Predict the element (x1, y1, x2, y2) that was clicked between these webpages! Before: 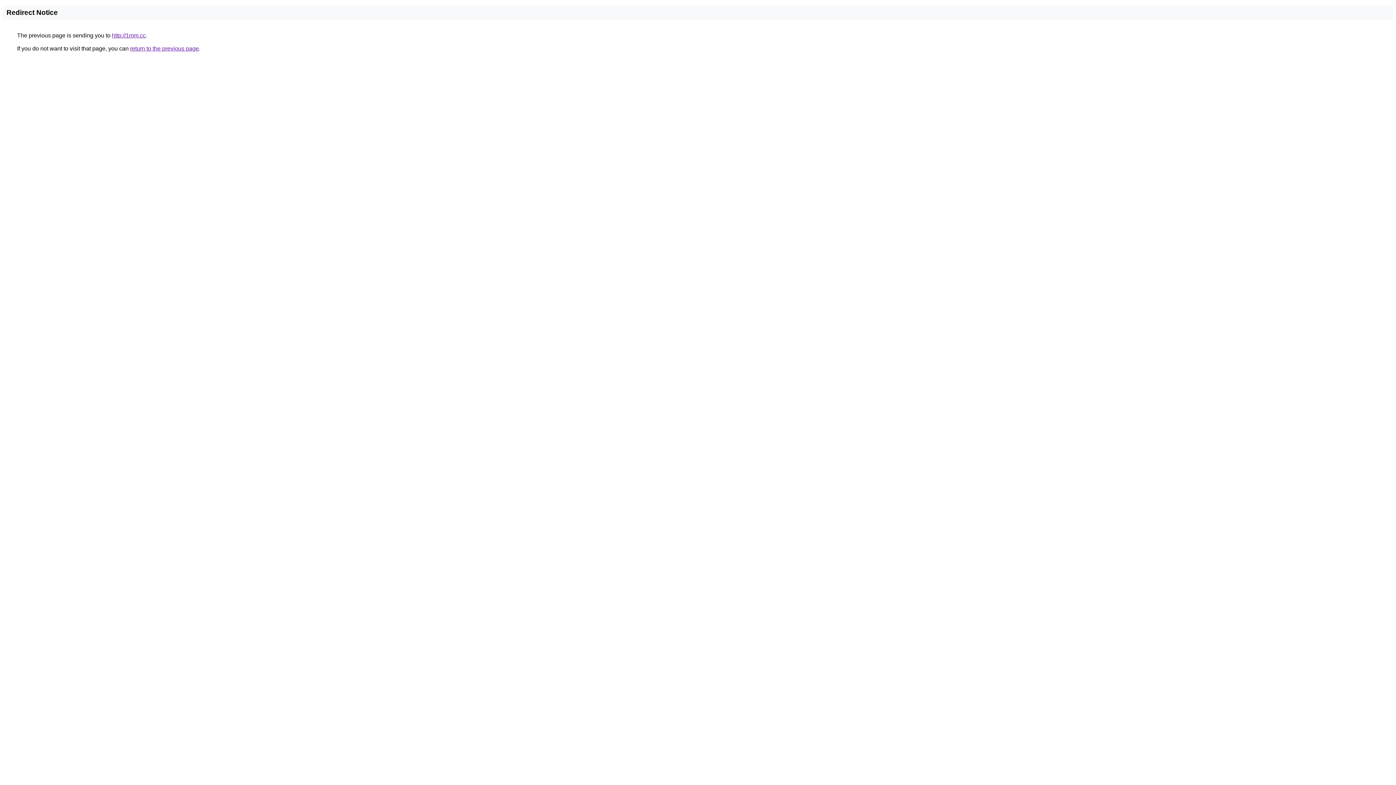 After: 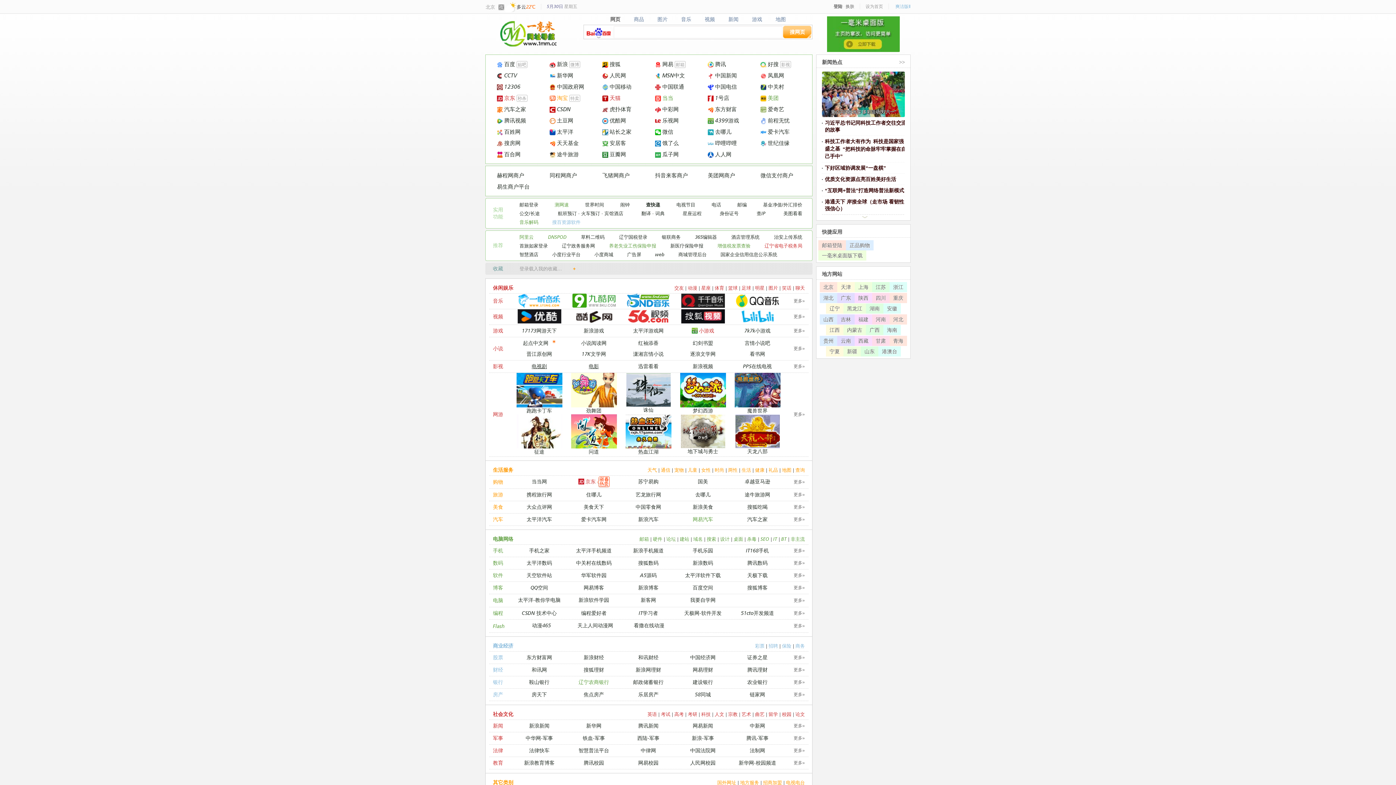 Action: label: http://1mm.cc bbox: (112, 32, 145, 38)